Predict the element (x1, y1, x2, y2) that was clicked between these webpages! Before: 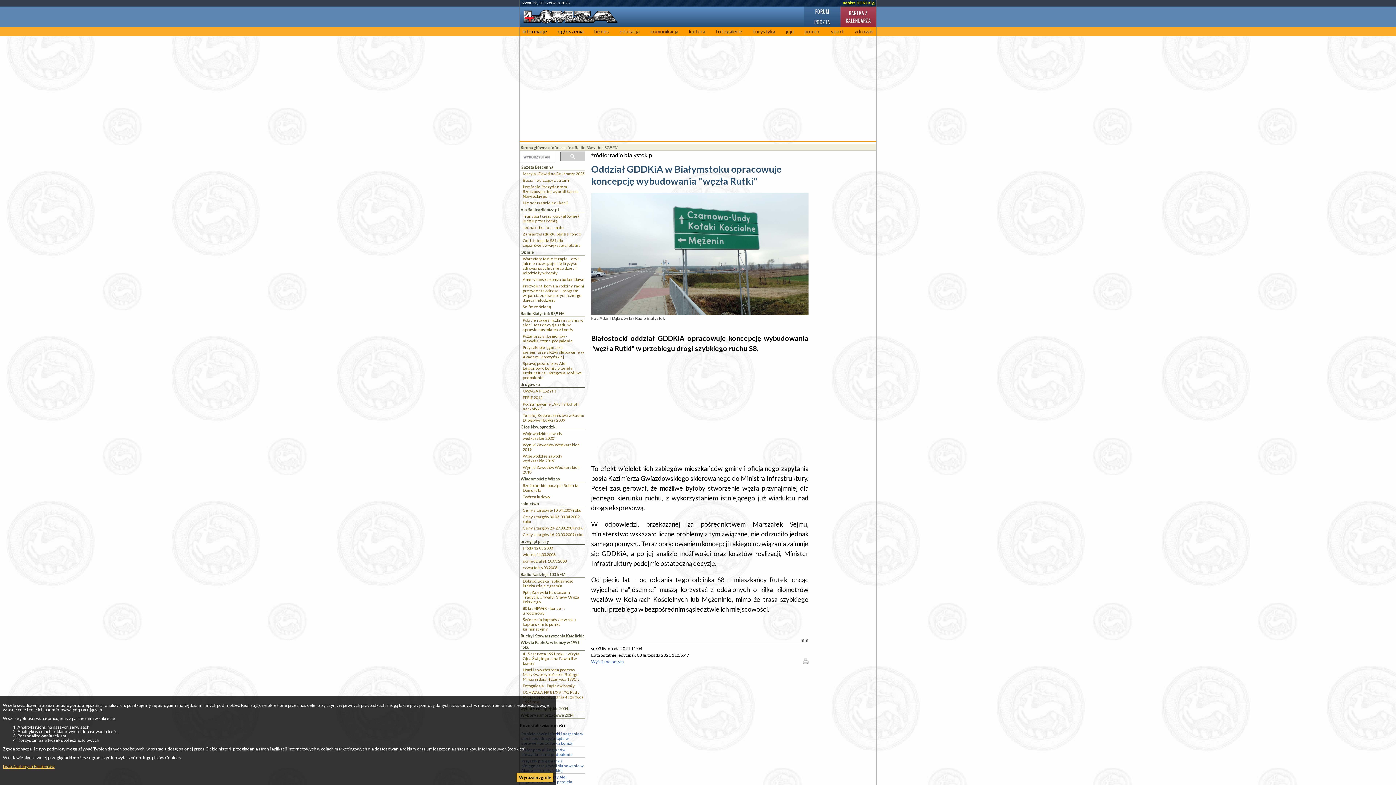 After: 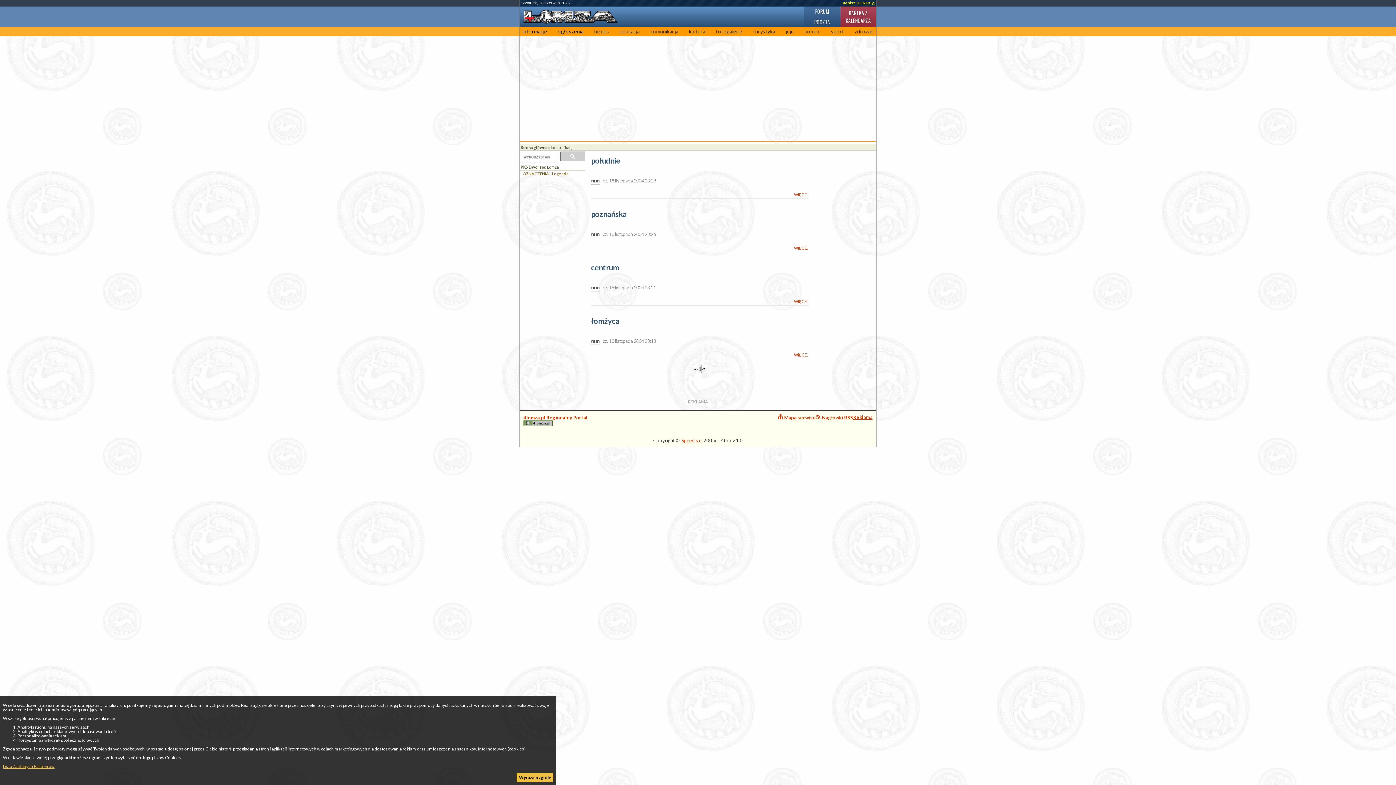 Action: label: komunikacja bbox: (647, 26, 680, 36)